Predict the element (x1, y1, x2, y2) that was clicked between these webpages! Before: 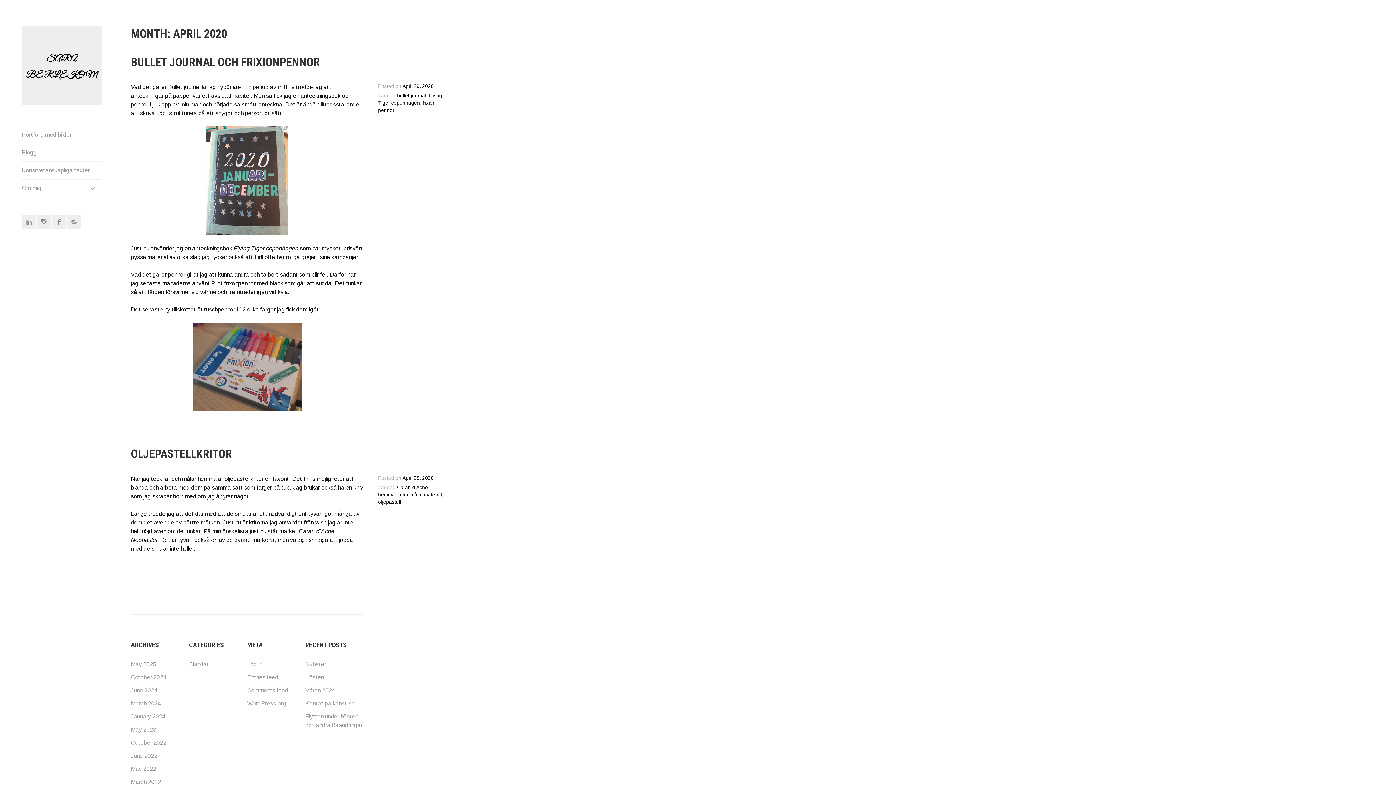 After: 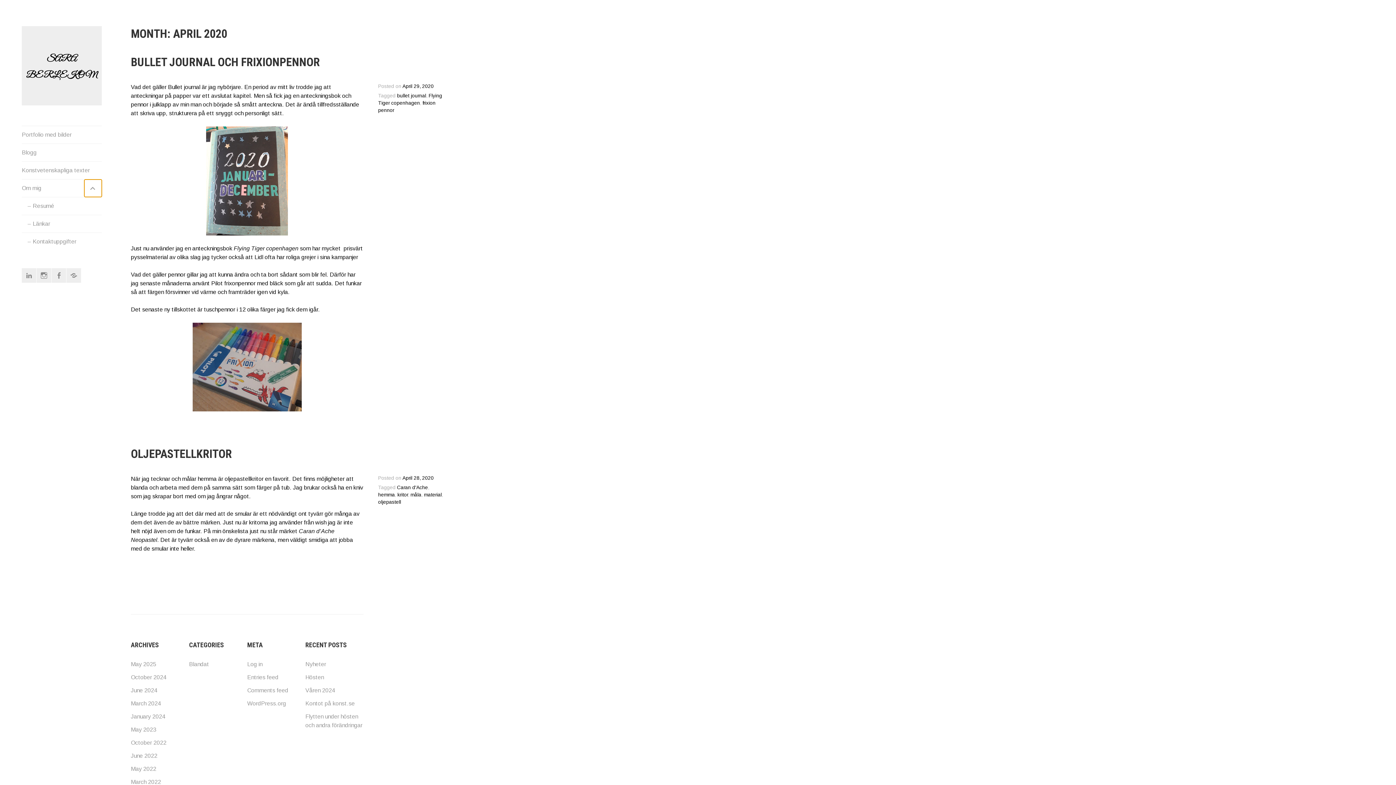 Action: label: EXPAND CHILD MENU bbox: (84, 179, 101, 197)